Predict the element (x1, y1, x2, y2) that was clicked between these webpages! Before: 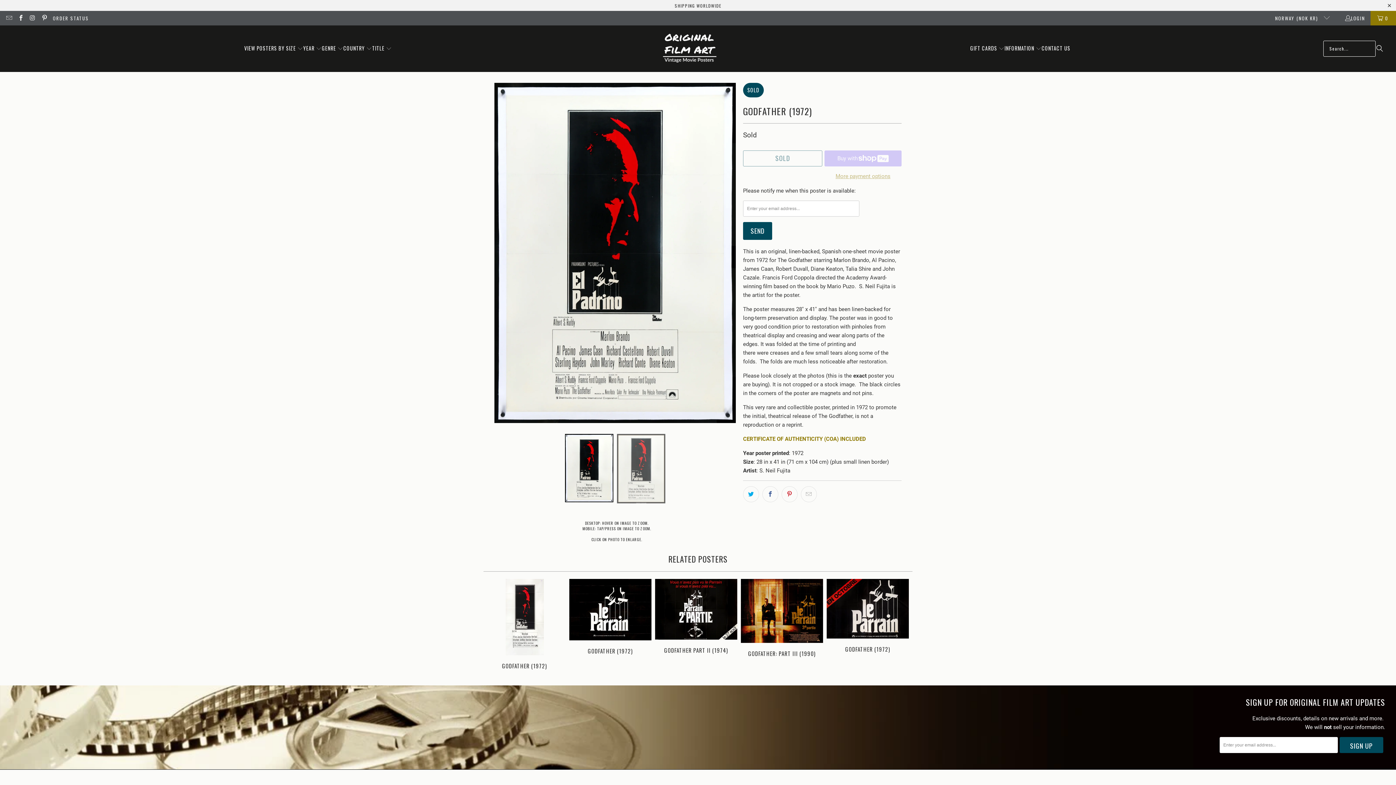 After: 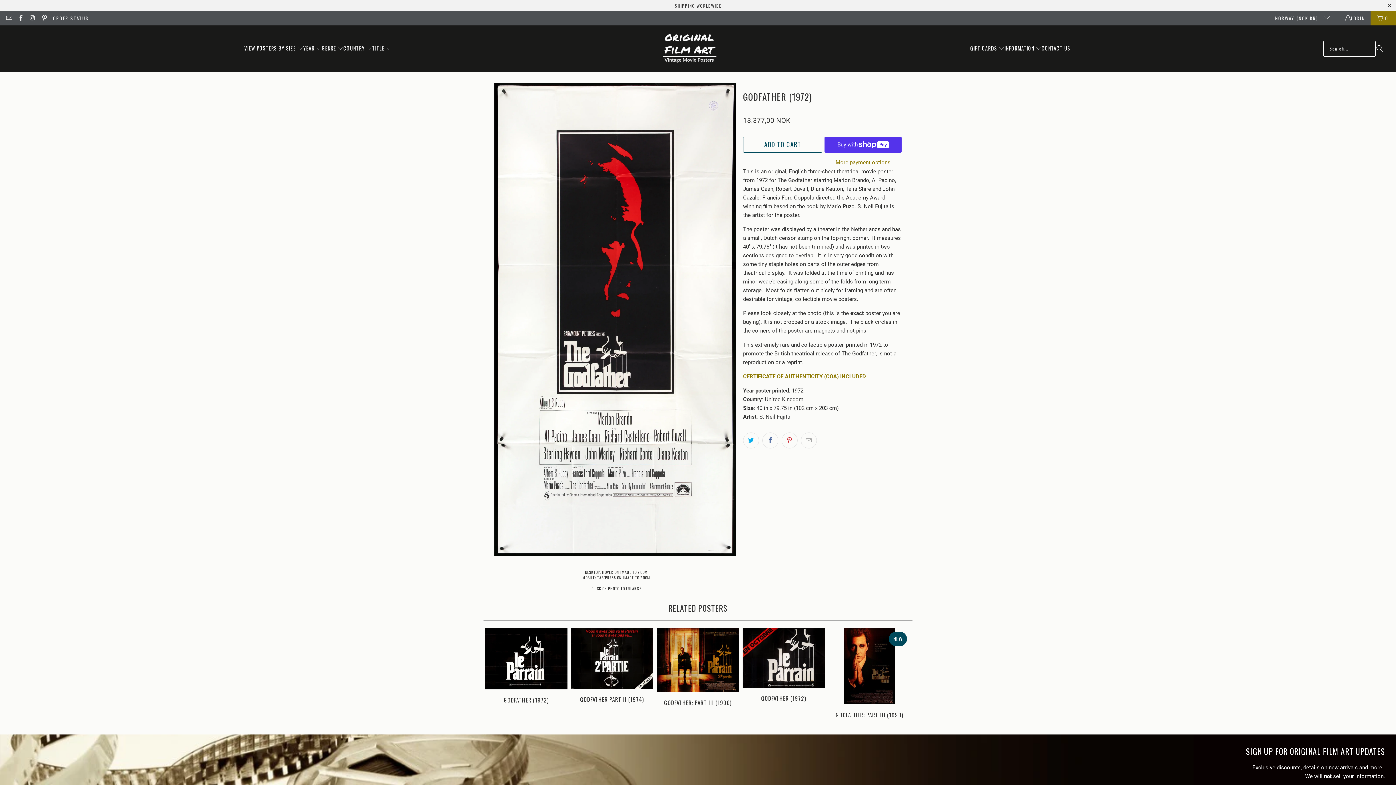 Action: bbox: (483, 579, 565, 655)